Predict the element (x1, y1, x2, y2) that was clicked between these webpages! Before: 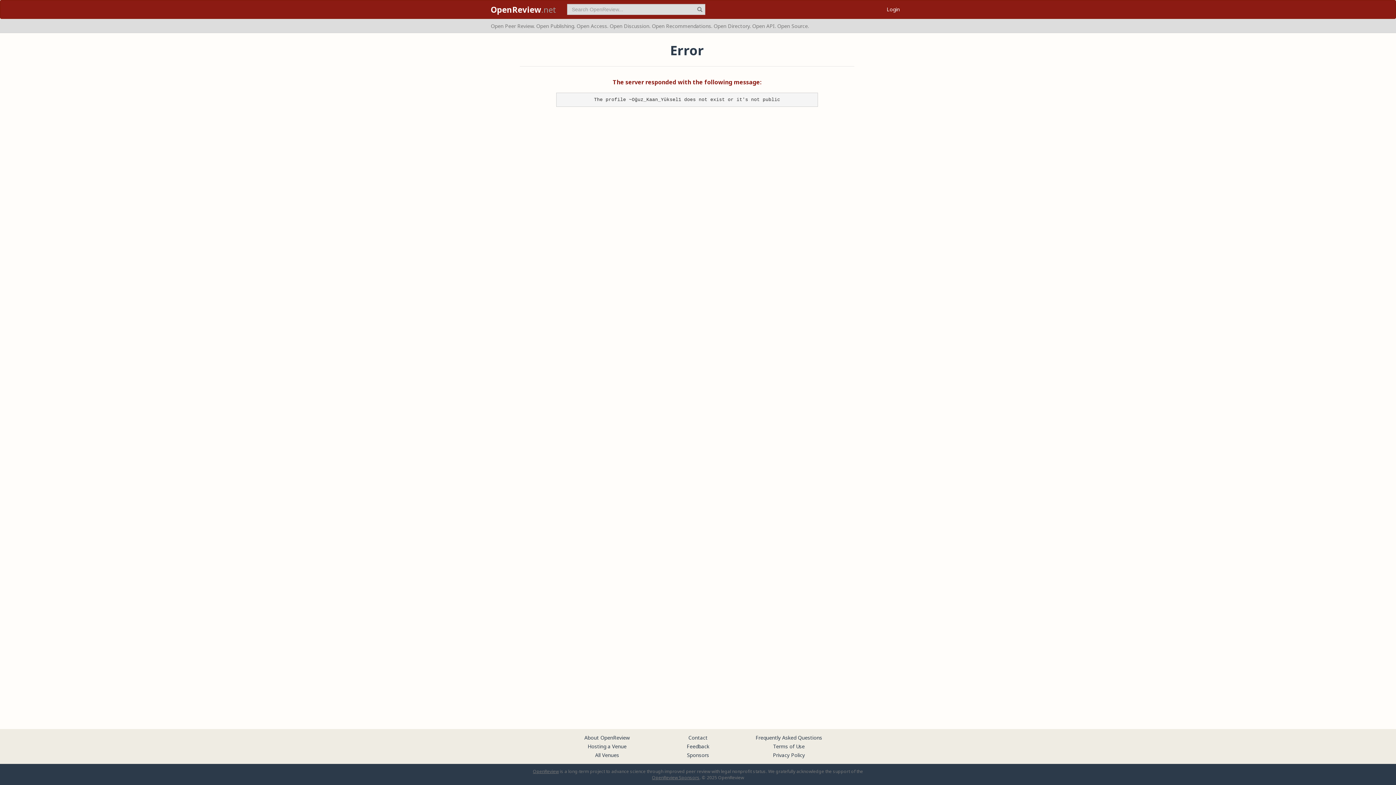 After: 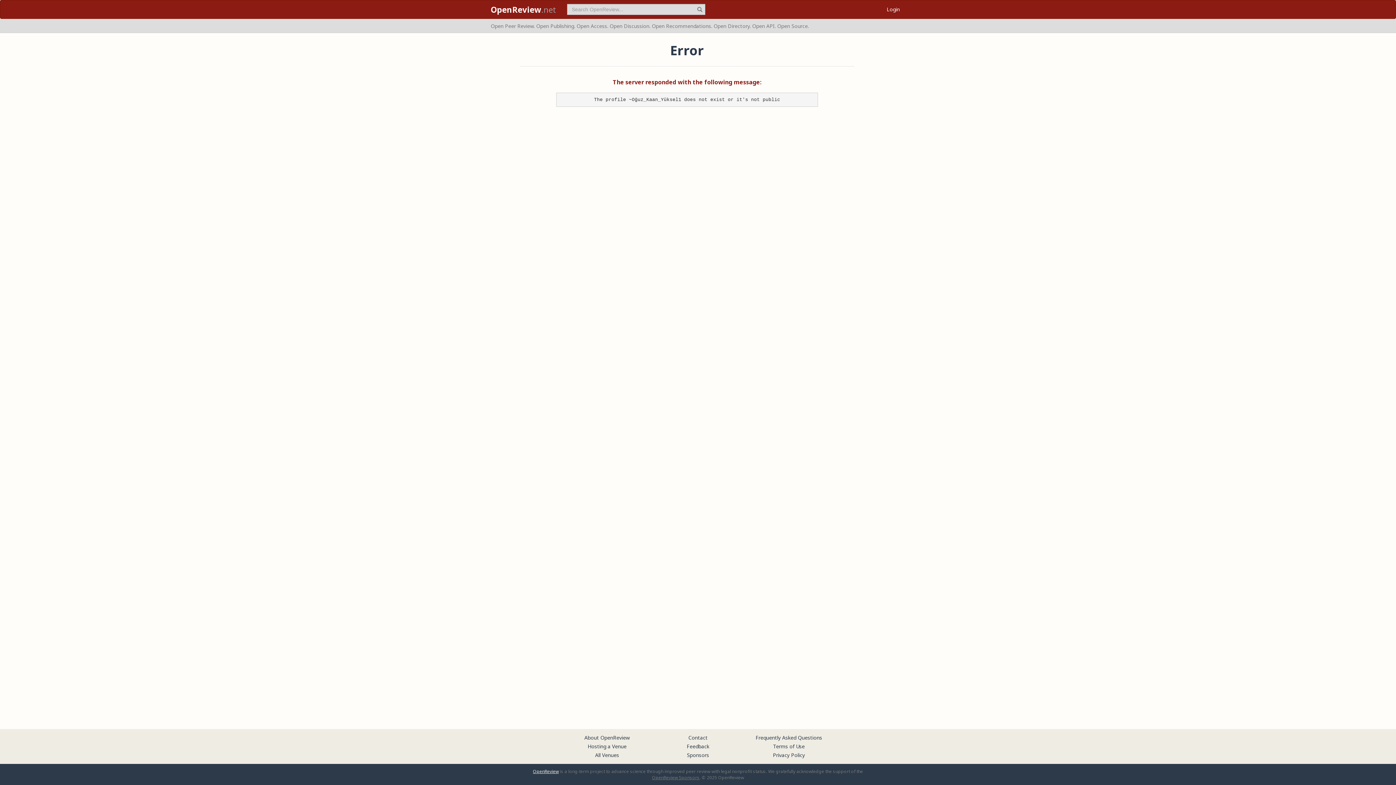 Action: label: OpenReview bbox: (533, 768, 558, 774)